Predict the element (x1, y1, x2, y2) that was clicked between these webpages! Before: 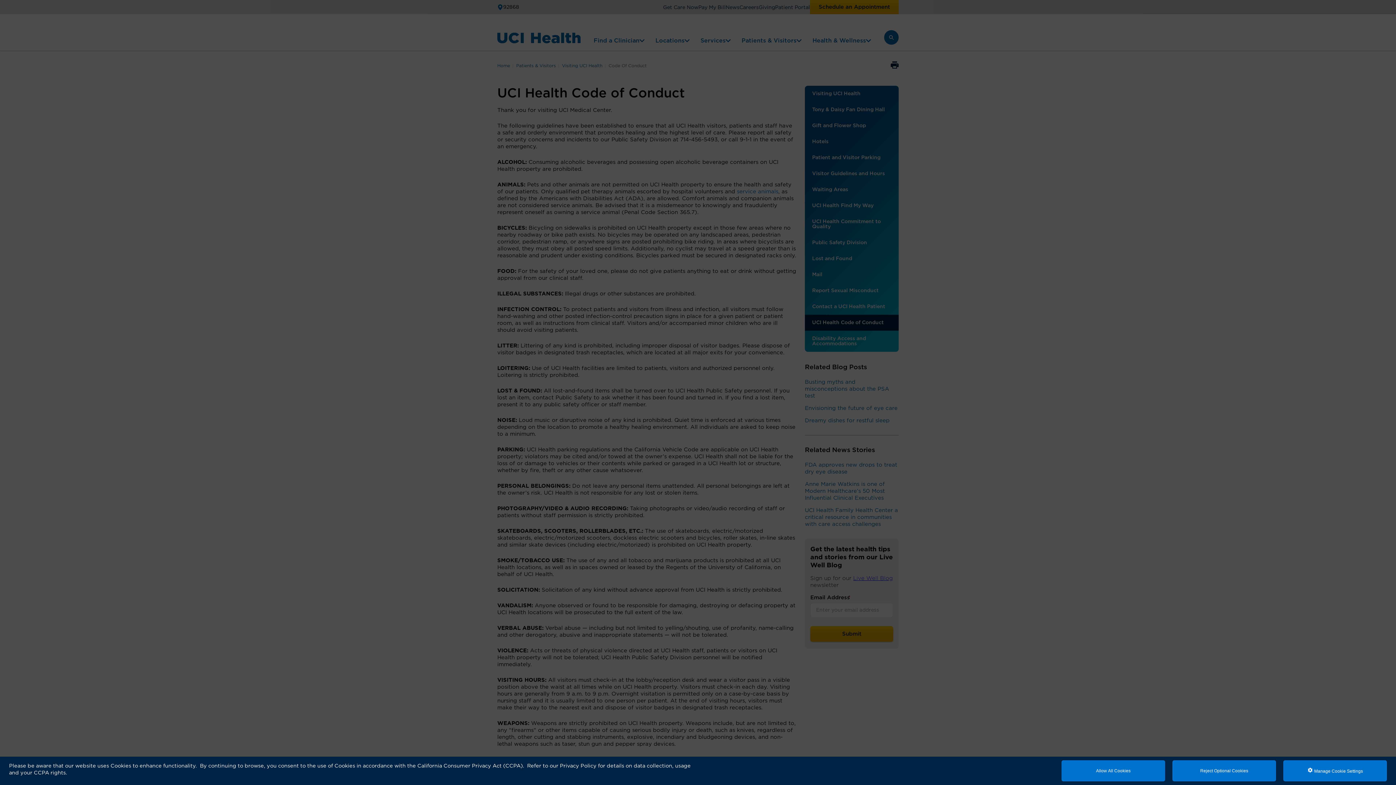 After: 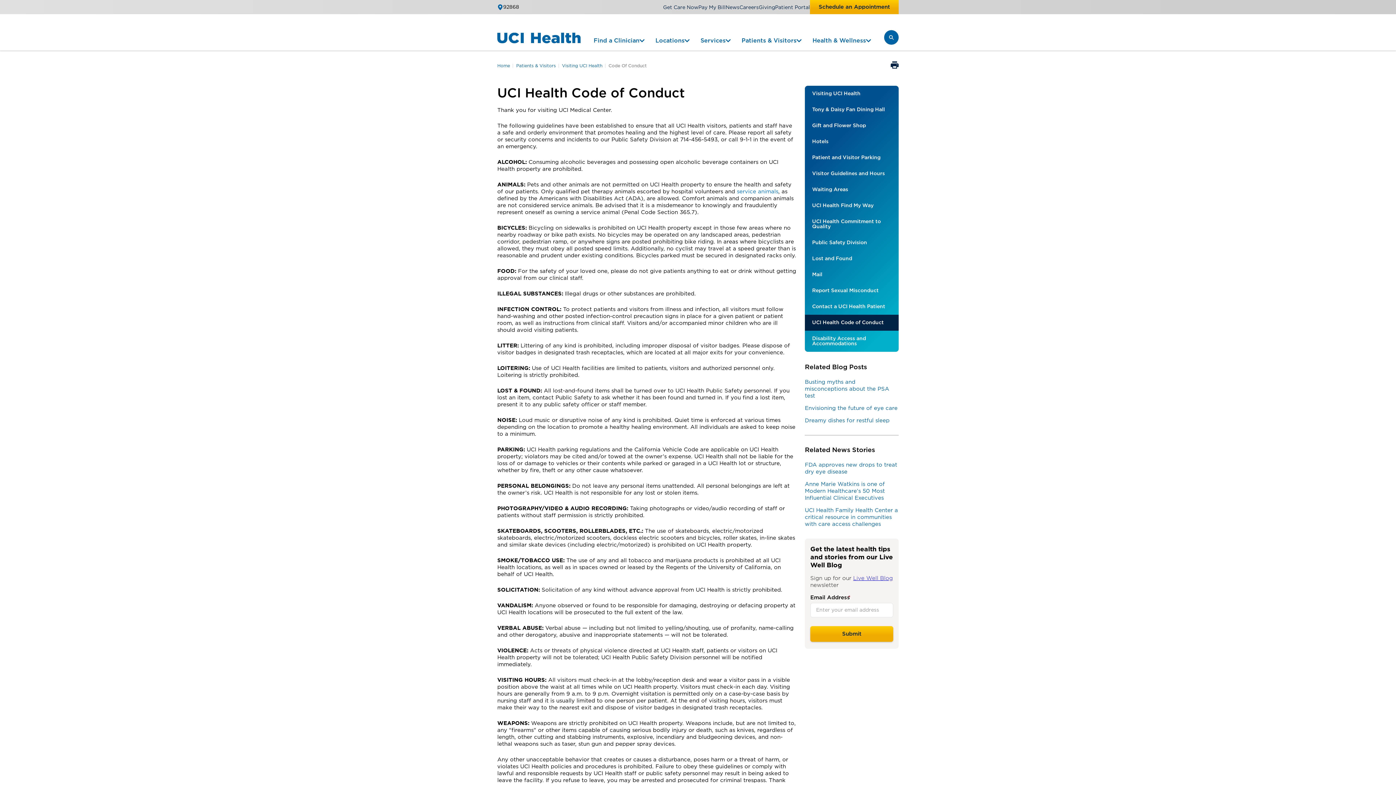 Action: bbox: (1061, 760, 1165, 781) label: Allow All Cookies